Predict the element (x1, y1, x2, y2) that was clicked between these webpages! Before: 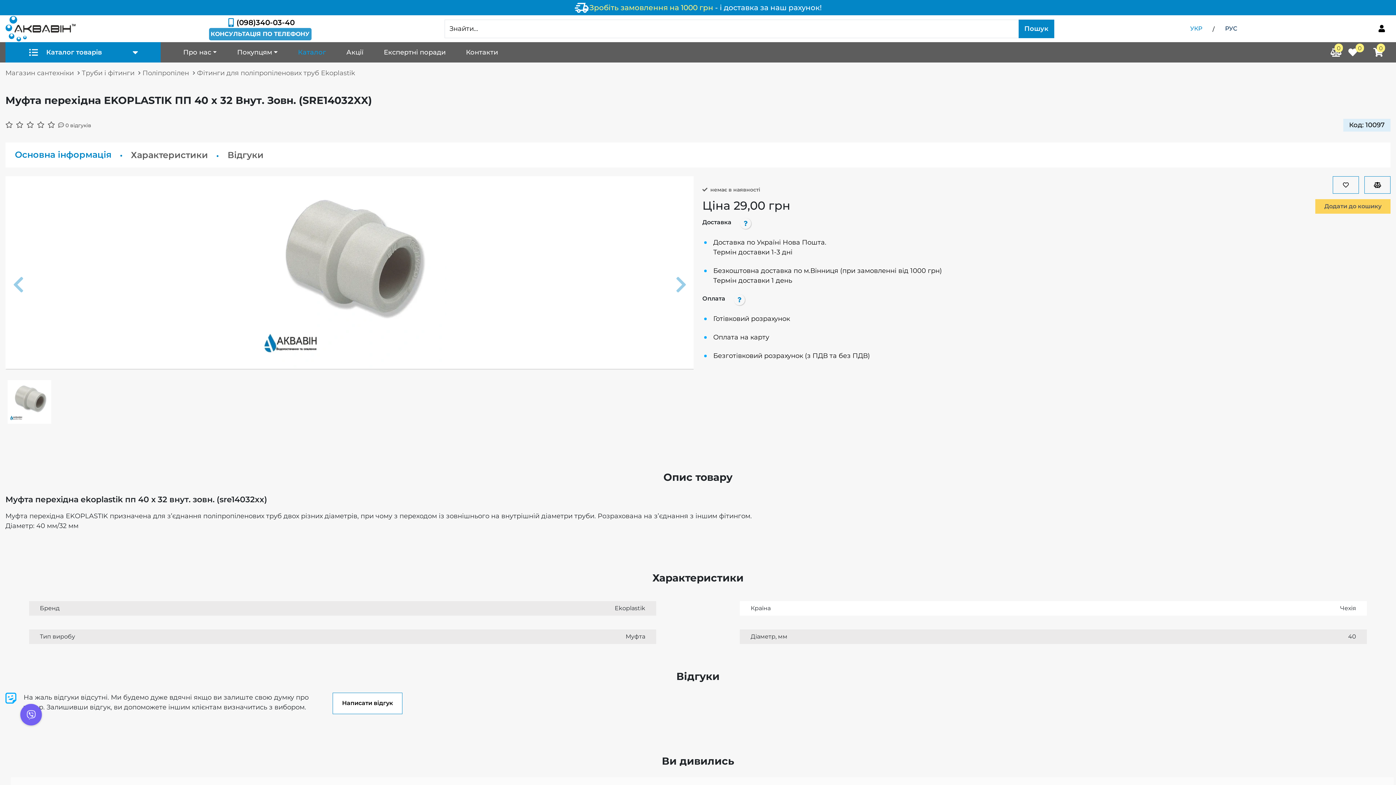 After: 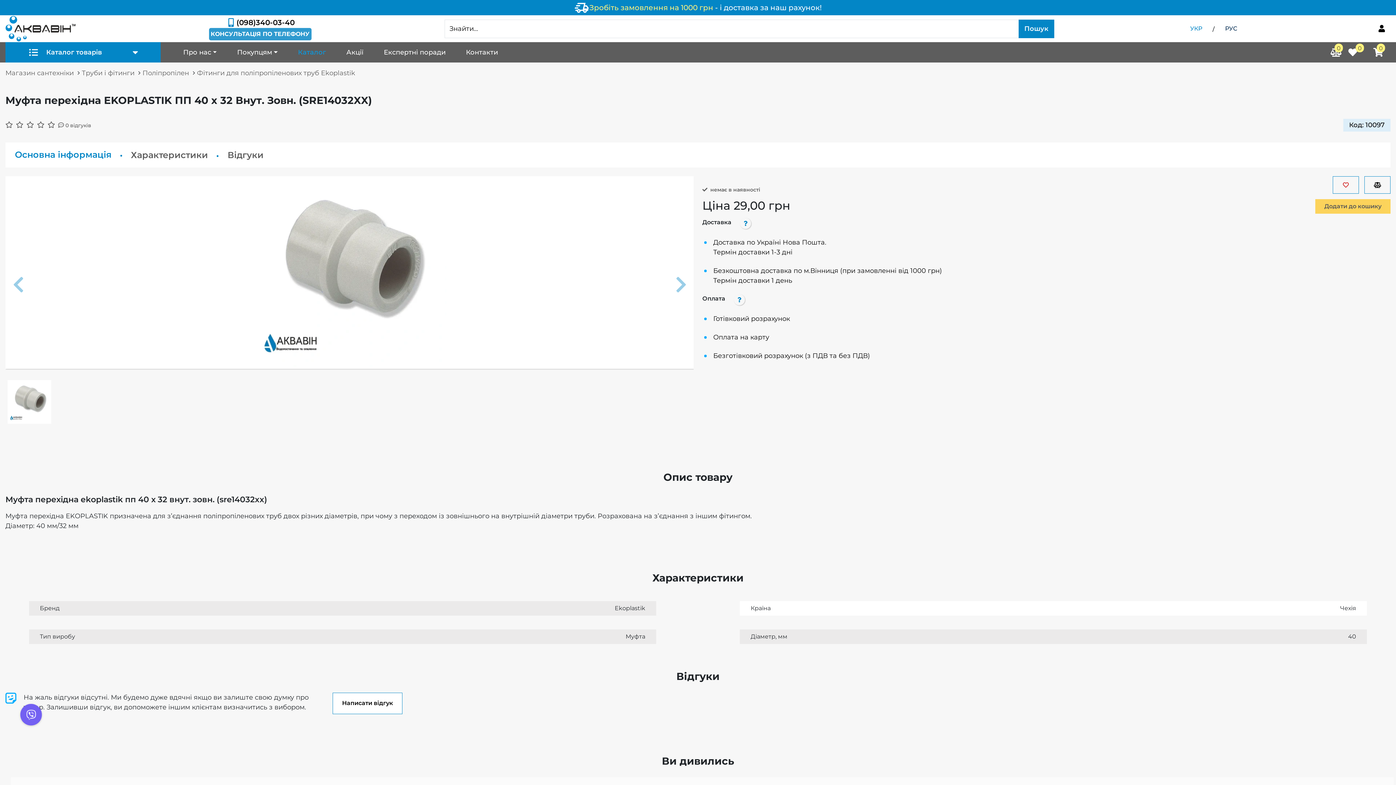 Action: label: Форма для входу bbox: (1333, 176, 1359, 193)